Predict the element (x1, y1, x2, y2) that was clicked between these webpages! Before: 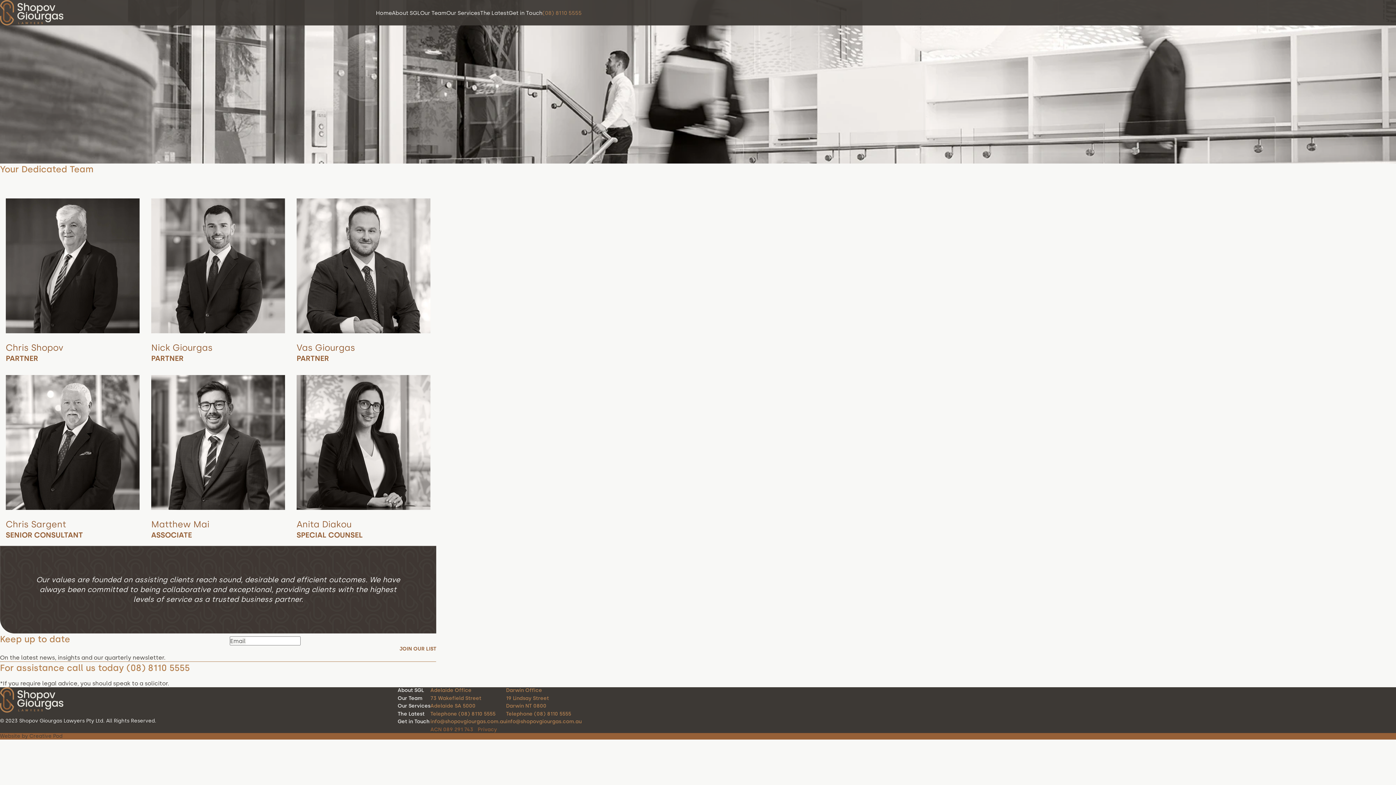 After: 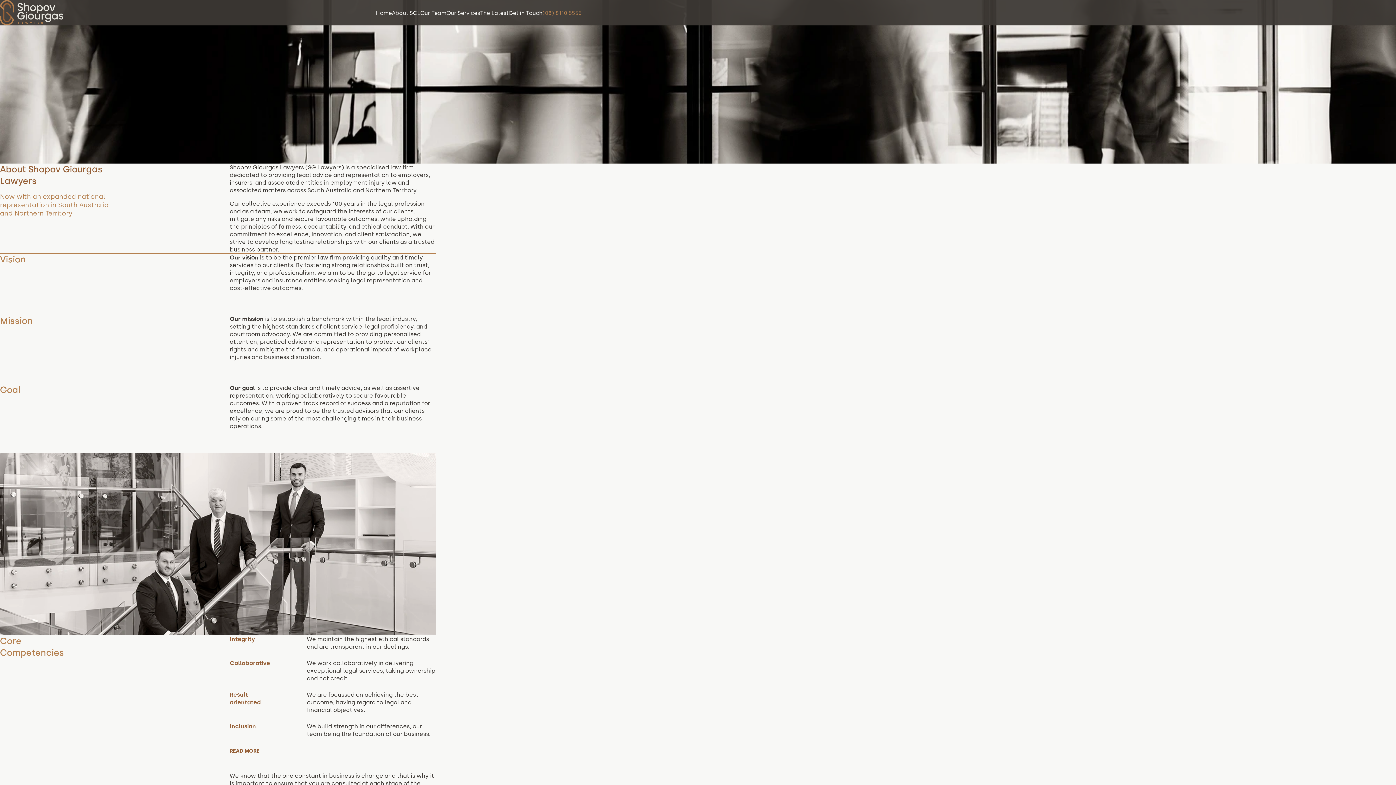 Action: bbox: (397, 687, 424, 693) label: About SGL